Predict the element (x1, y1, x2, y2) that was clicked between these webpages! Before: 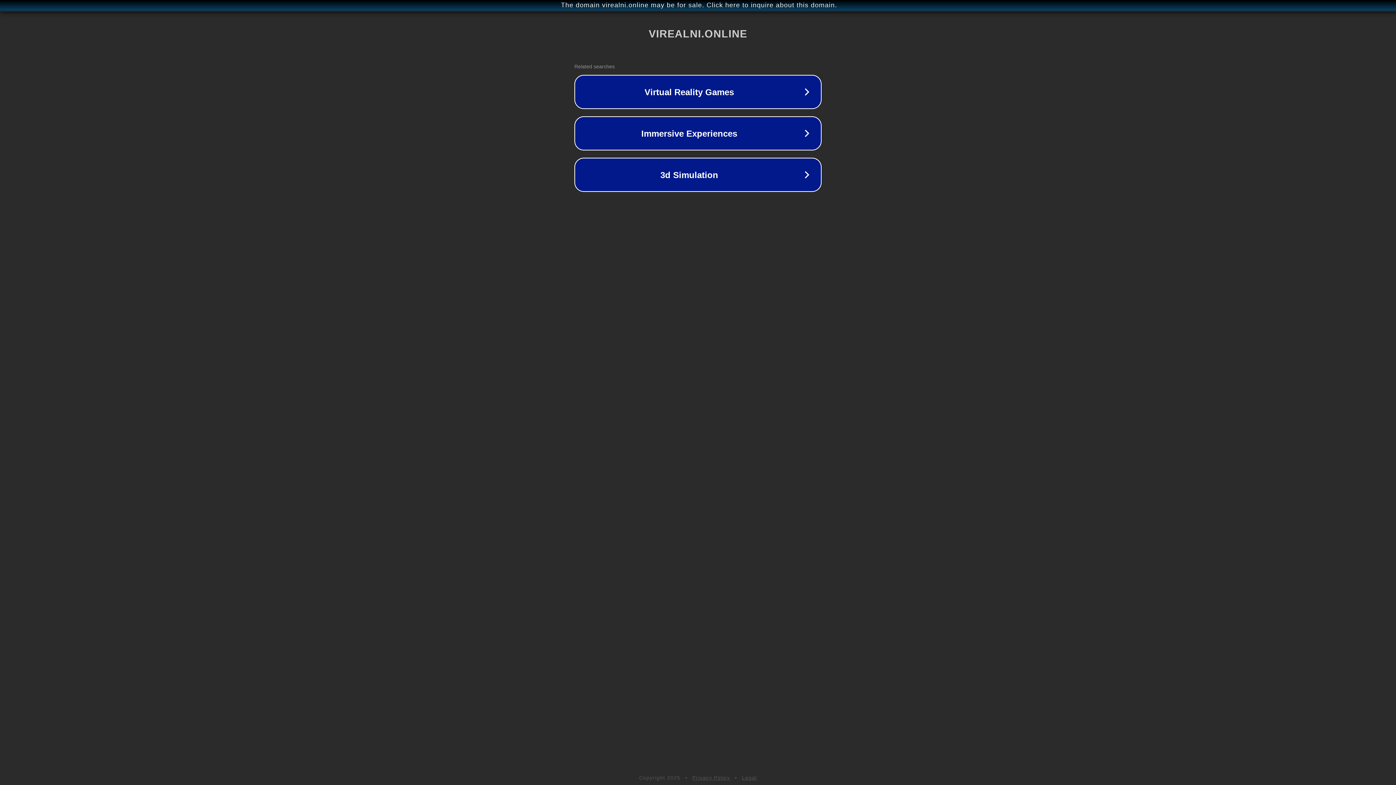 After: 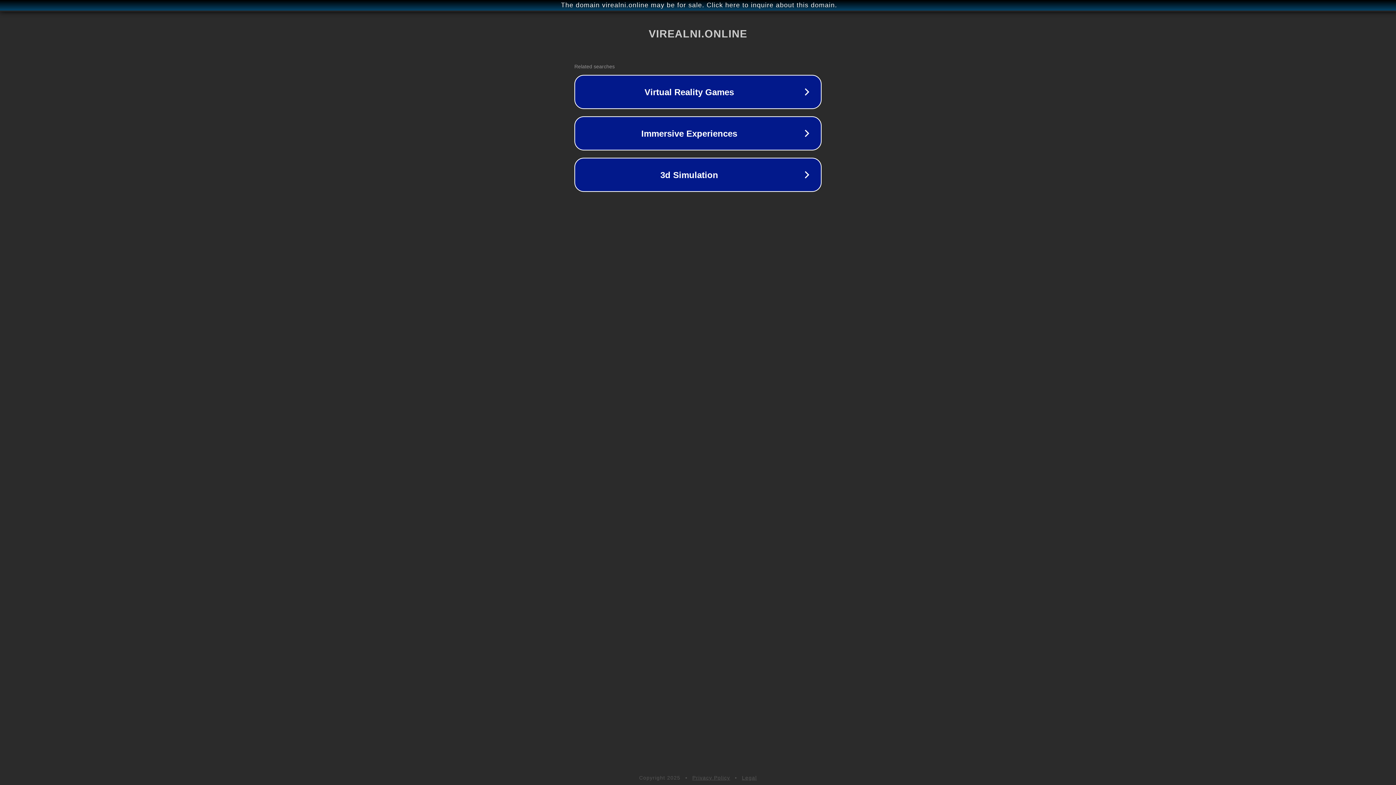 Action: label: Legal bbox: (742, 775, 757, 781)